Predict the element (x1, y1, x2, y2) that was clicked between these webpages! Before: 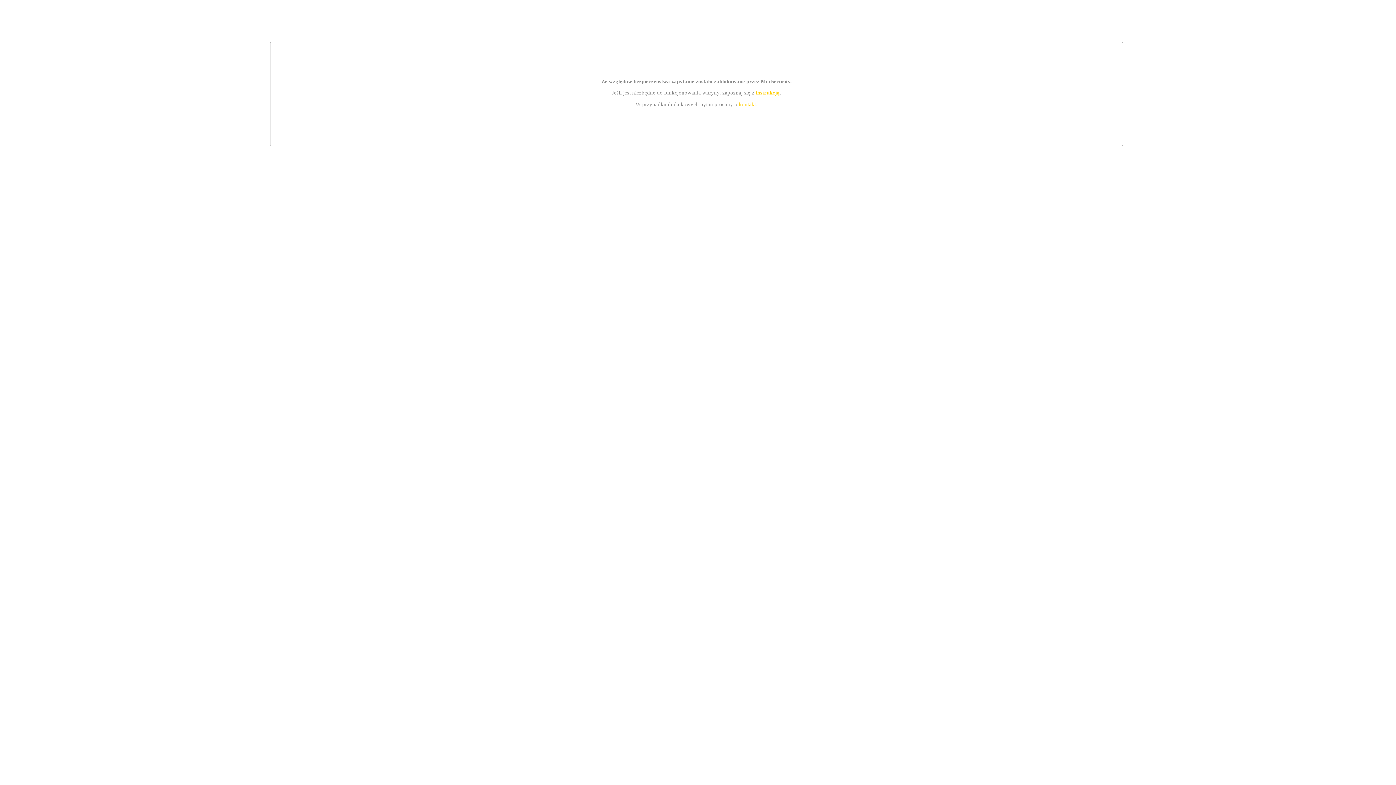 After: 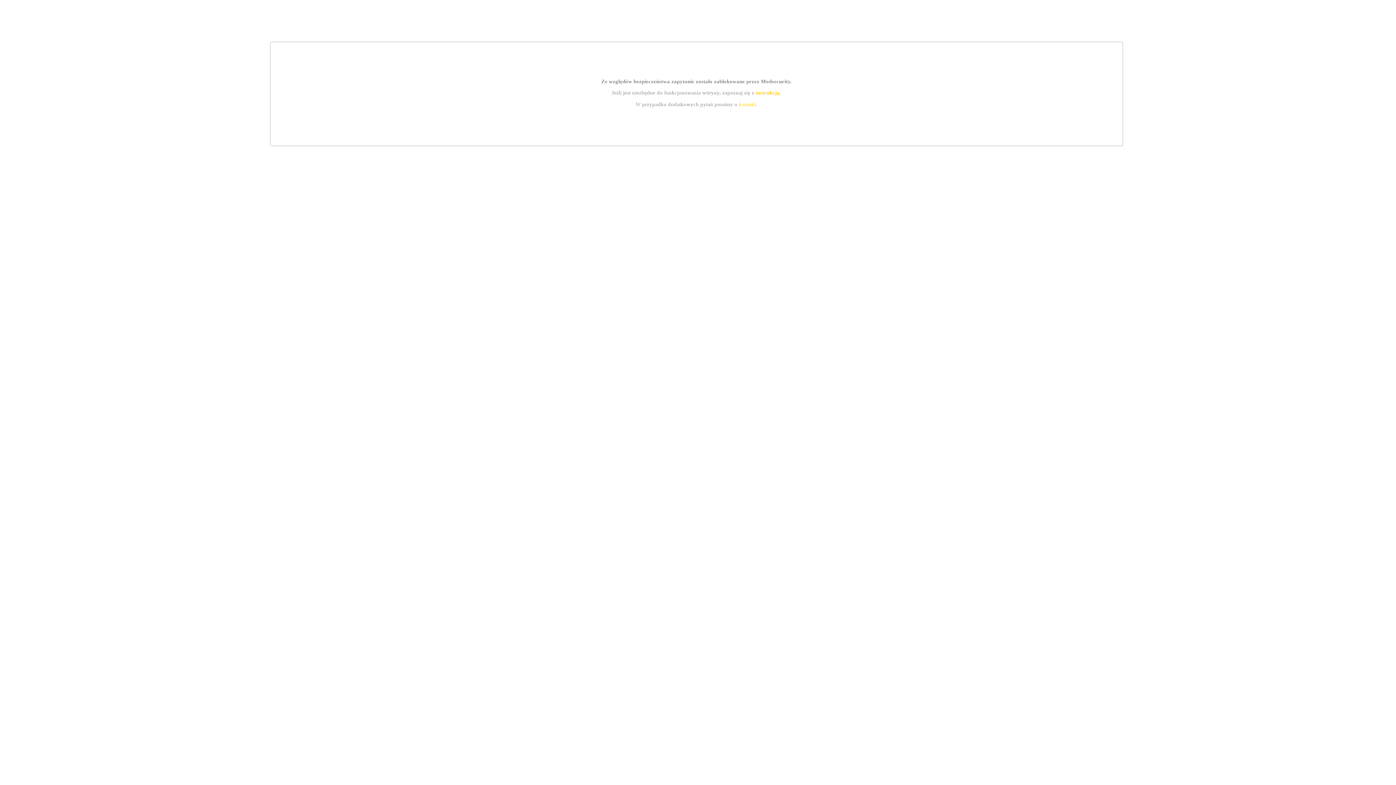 Action: label: instrukcją bbox: (755, 89, 779, 95)